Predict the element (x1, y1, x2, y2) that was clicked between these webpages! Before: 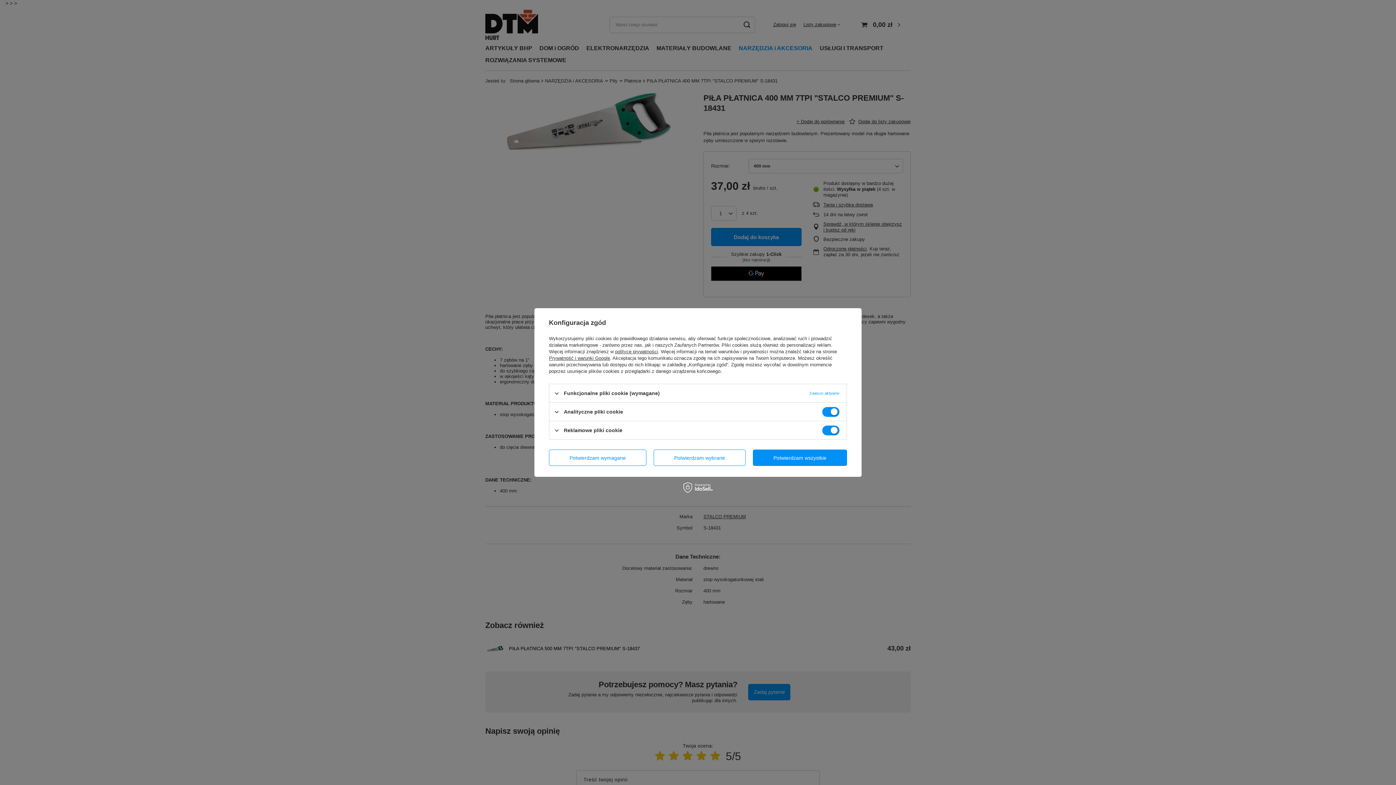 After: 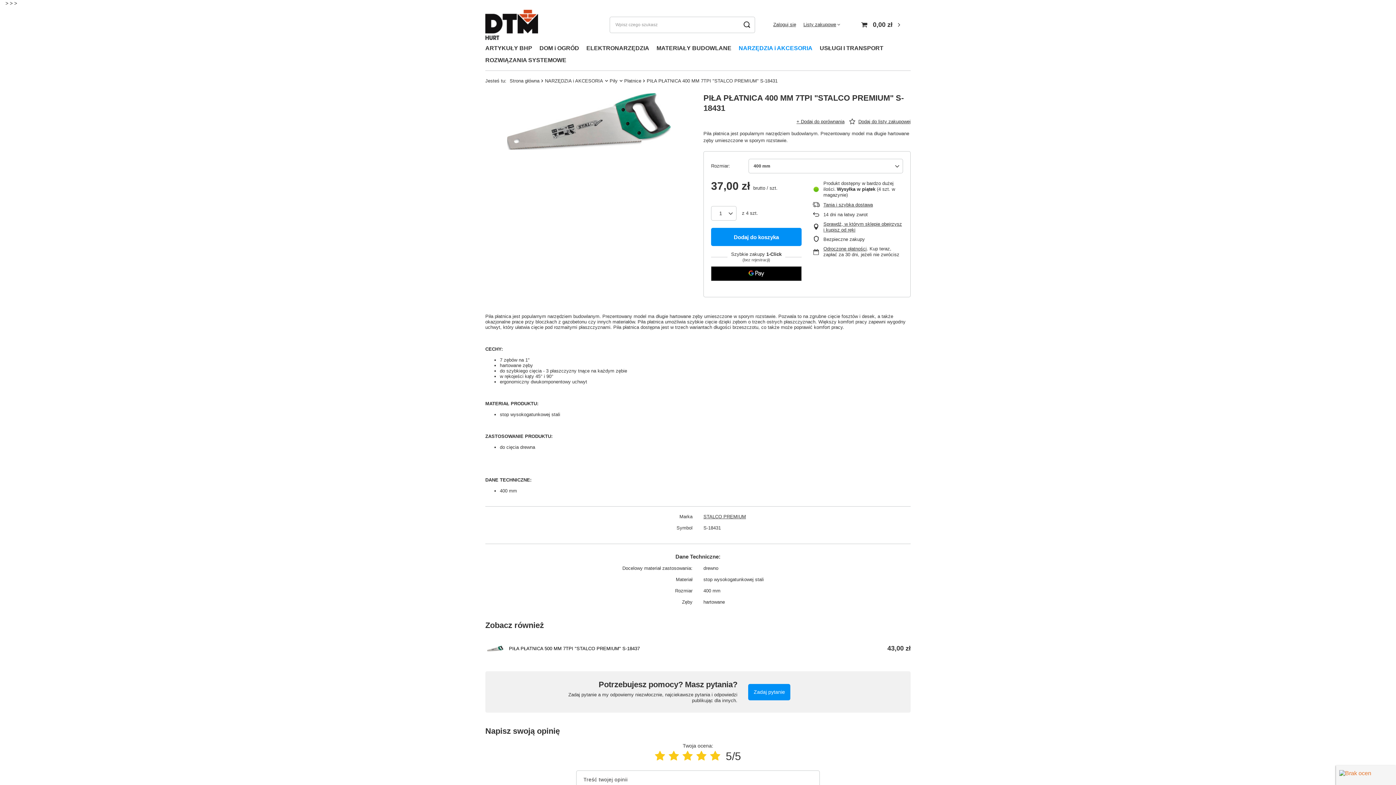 Action: label: Potwierdzam wszystkie bbox: (753, 449, 847, 466)